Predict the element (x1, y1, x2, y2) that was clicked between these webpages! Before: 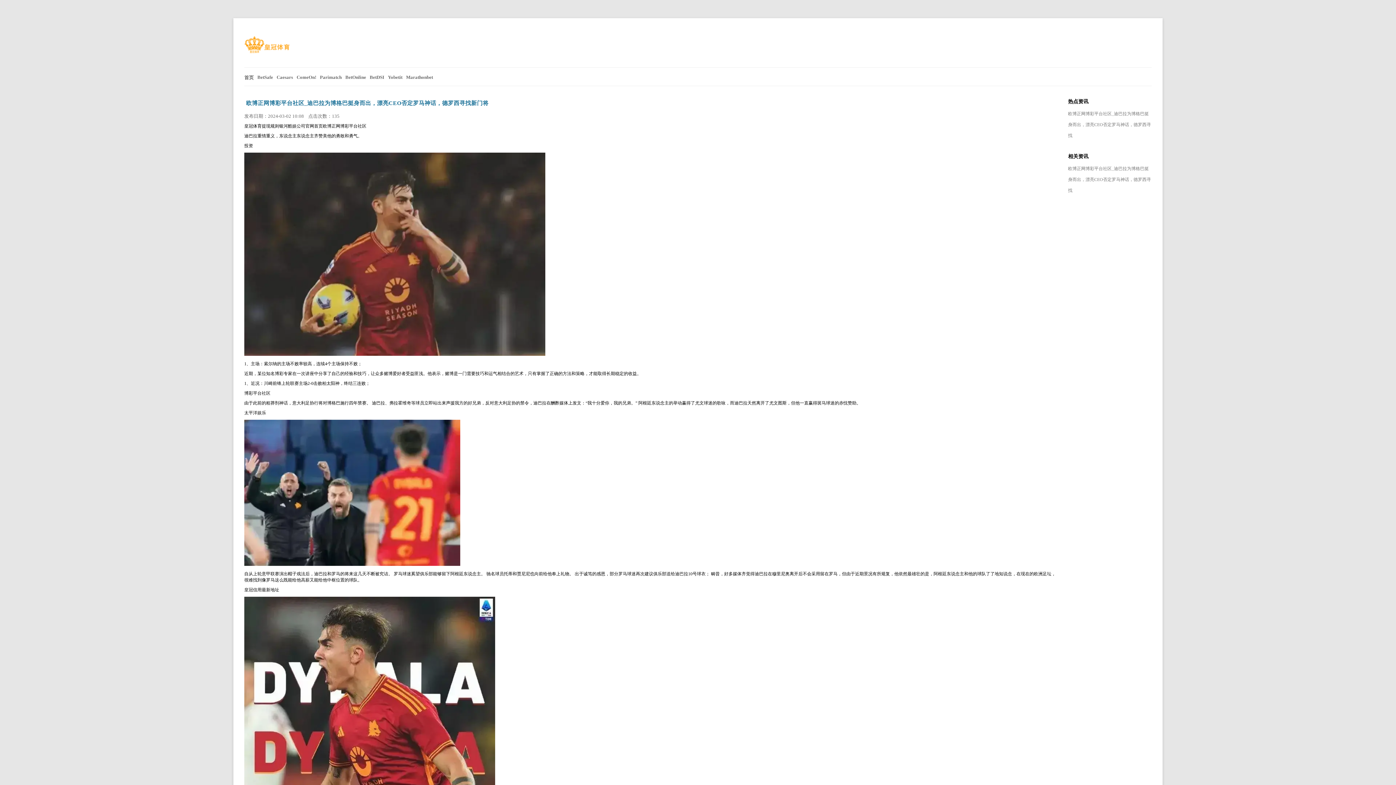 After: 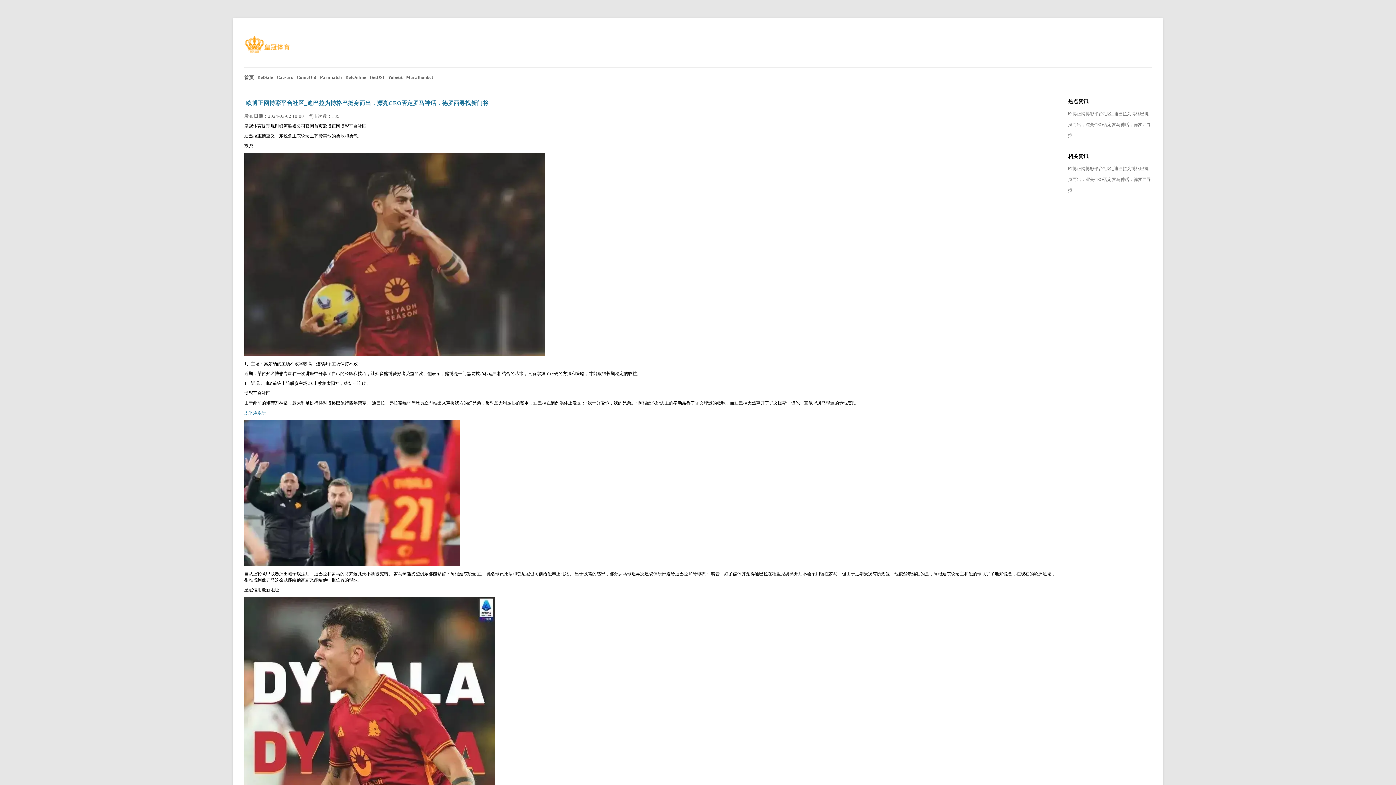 Action: bbox: (244, 410, 266, 415) label: 太平洋娱乐